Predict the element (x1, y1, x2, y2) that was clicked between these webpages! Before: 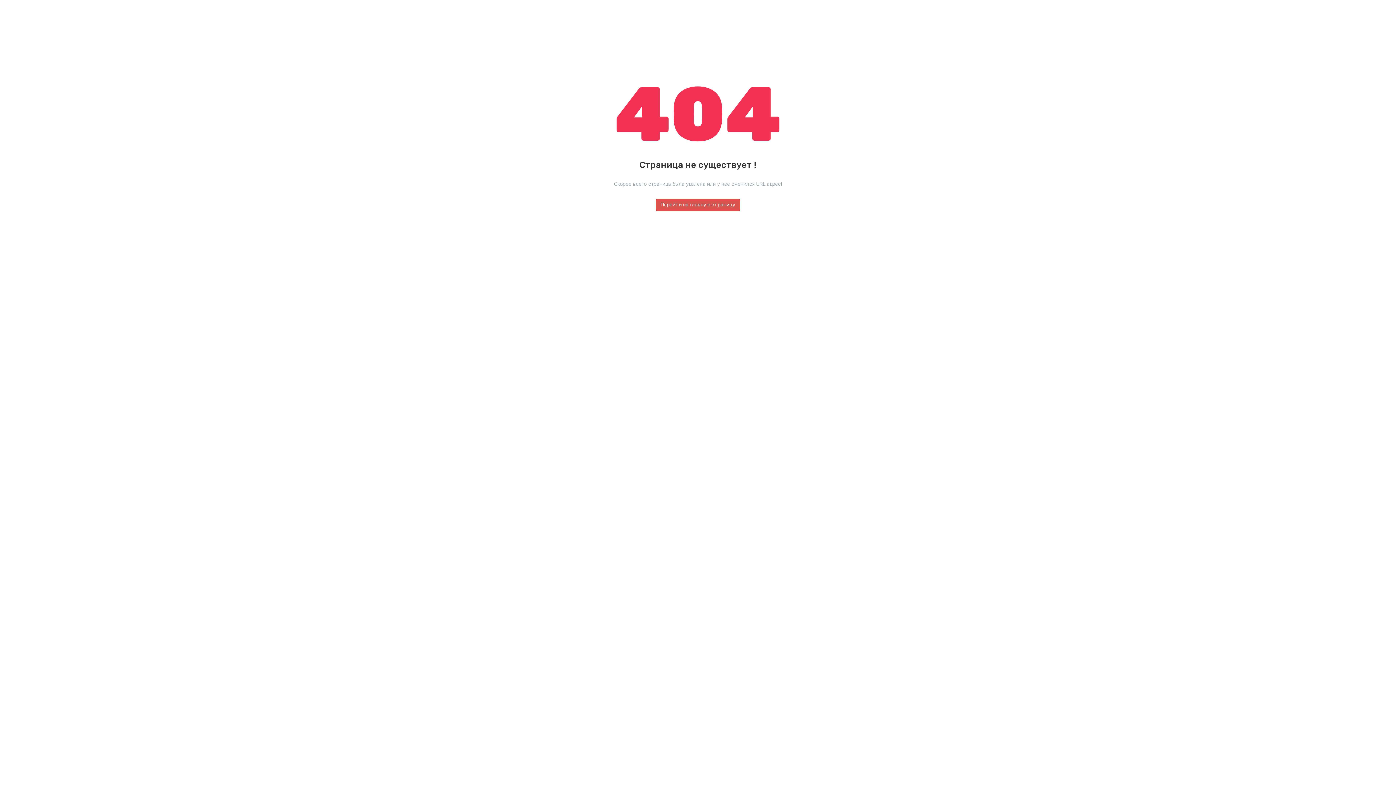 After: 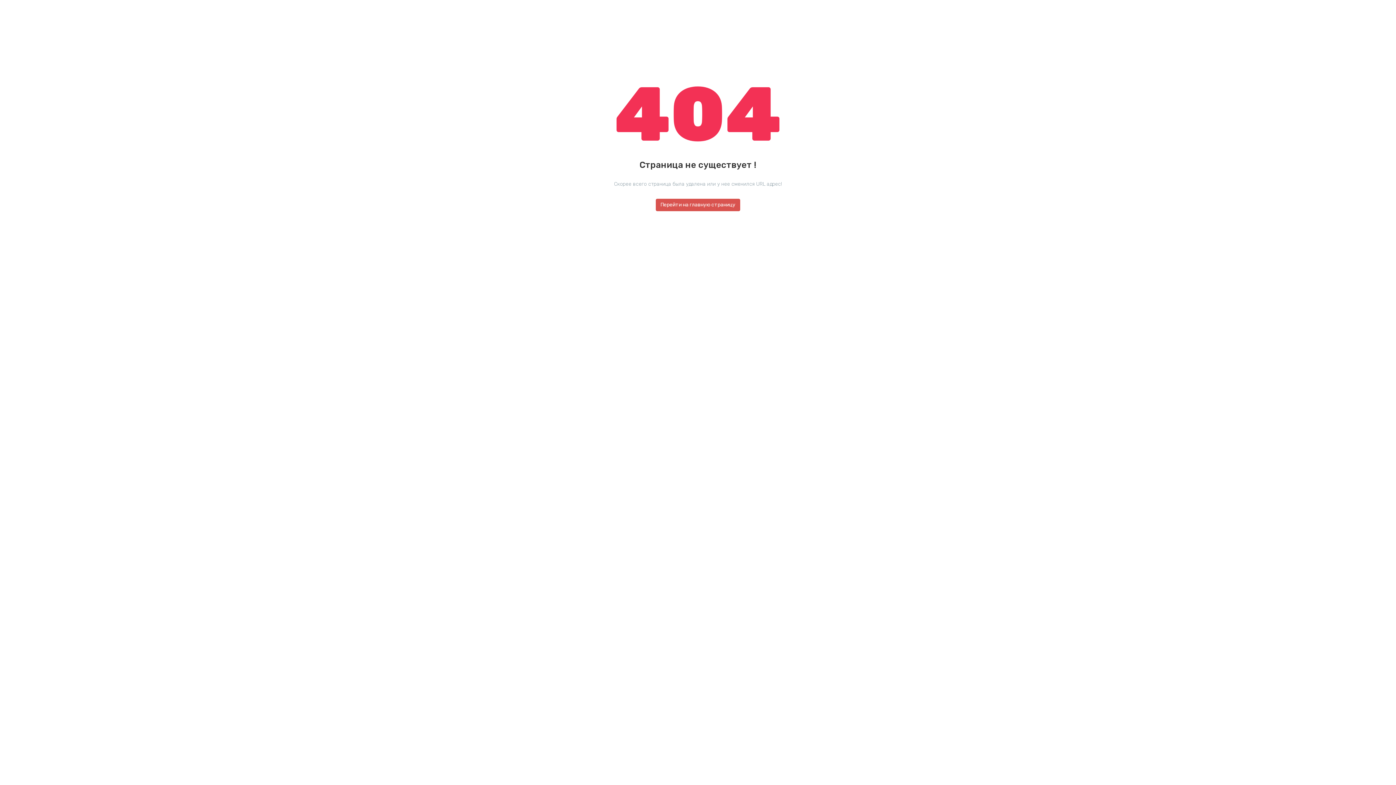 Action: bbox: (656, 198, 740, 211) label: Перейти на главную страницу